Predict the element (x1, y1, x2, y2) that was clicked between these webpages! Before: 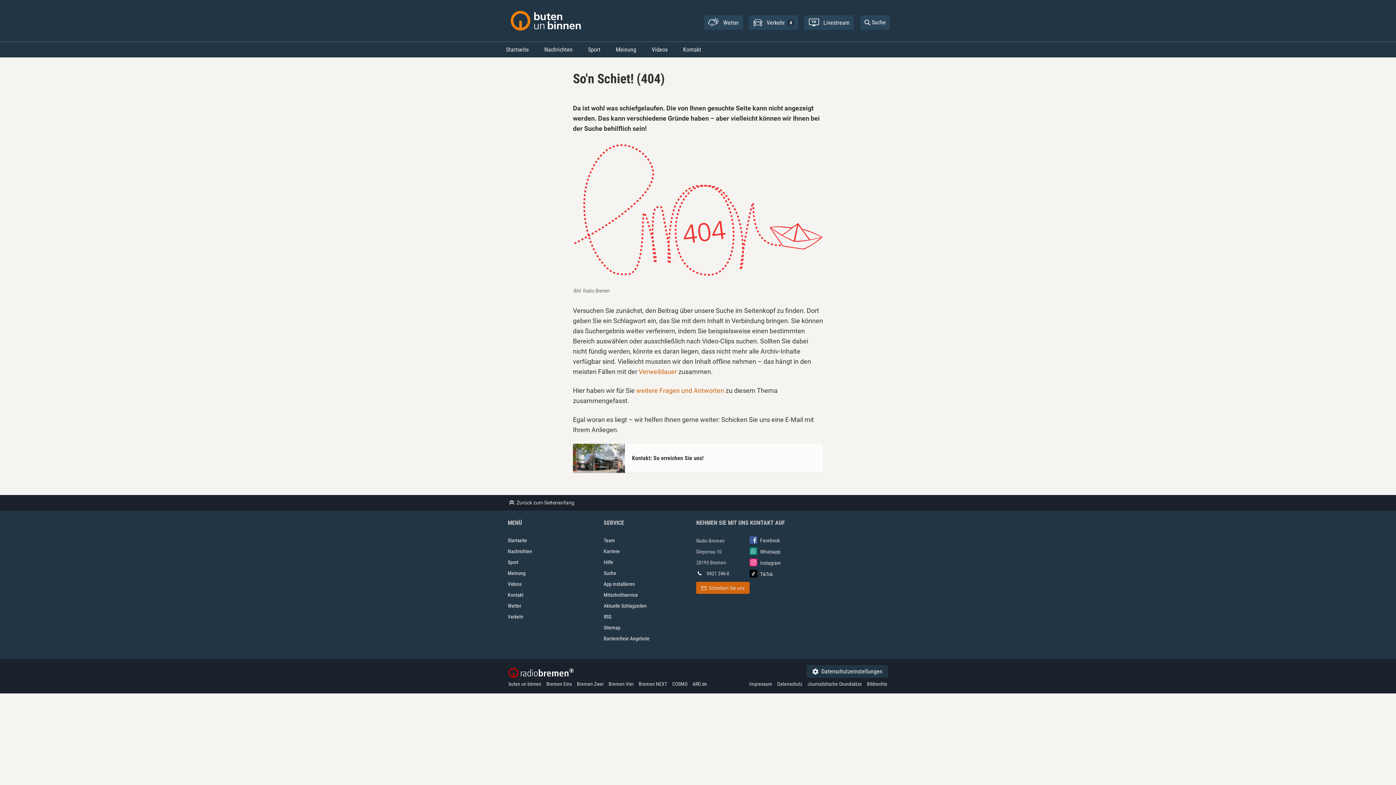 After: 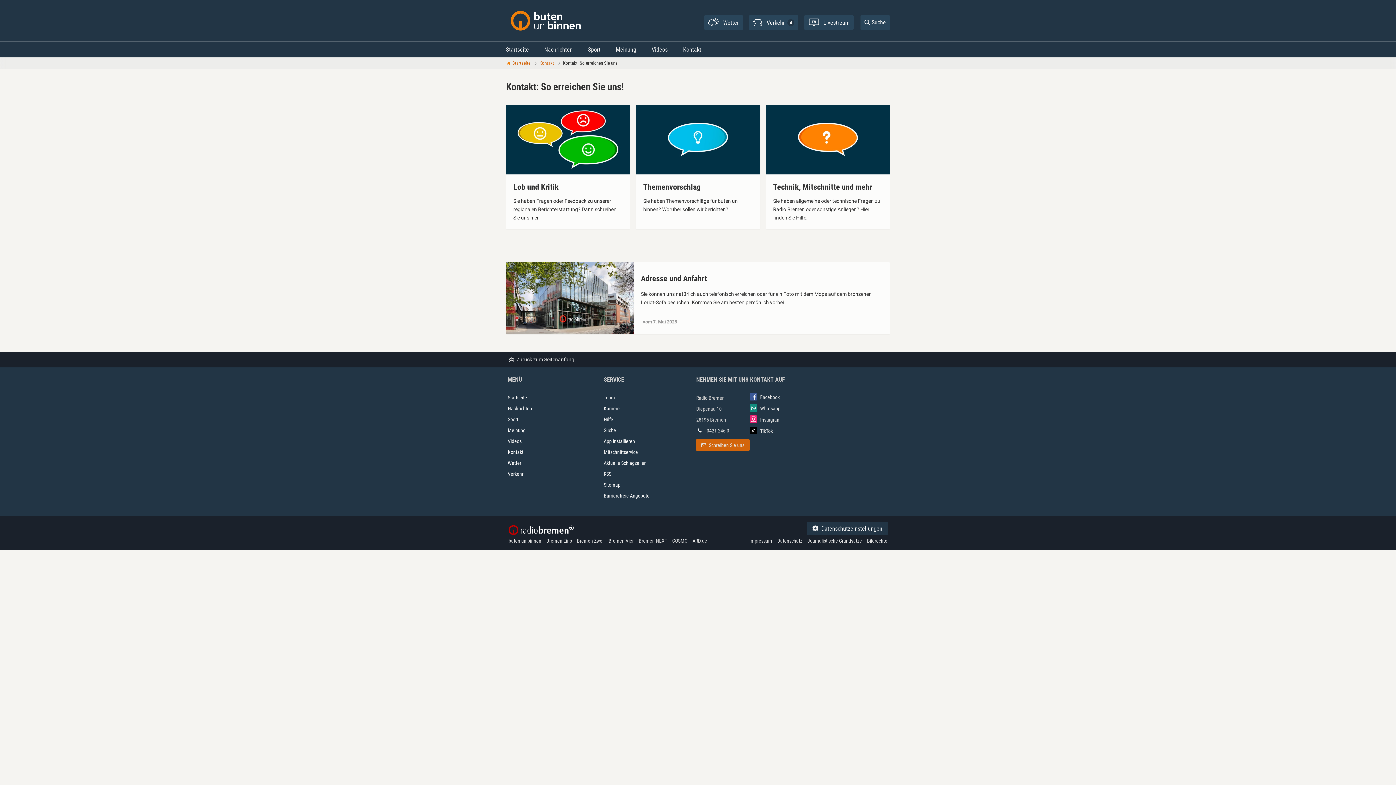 Action: label: Kontakt bbox: (504, 589, 594, 600)